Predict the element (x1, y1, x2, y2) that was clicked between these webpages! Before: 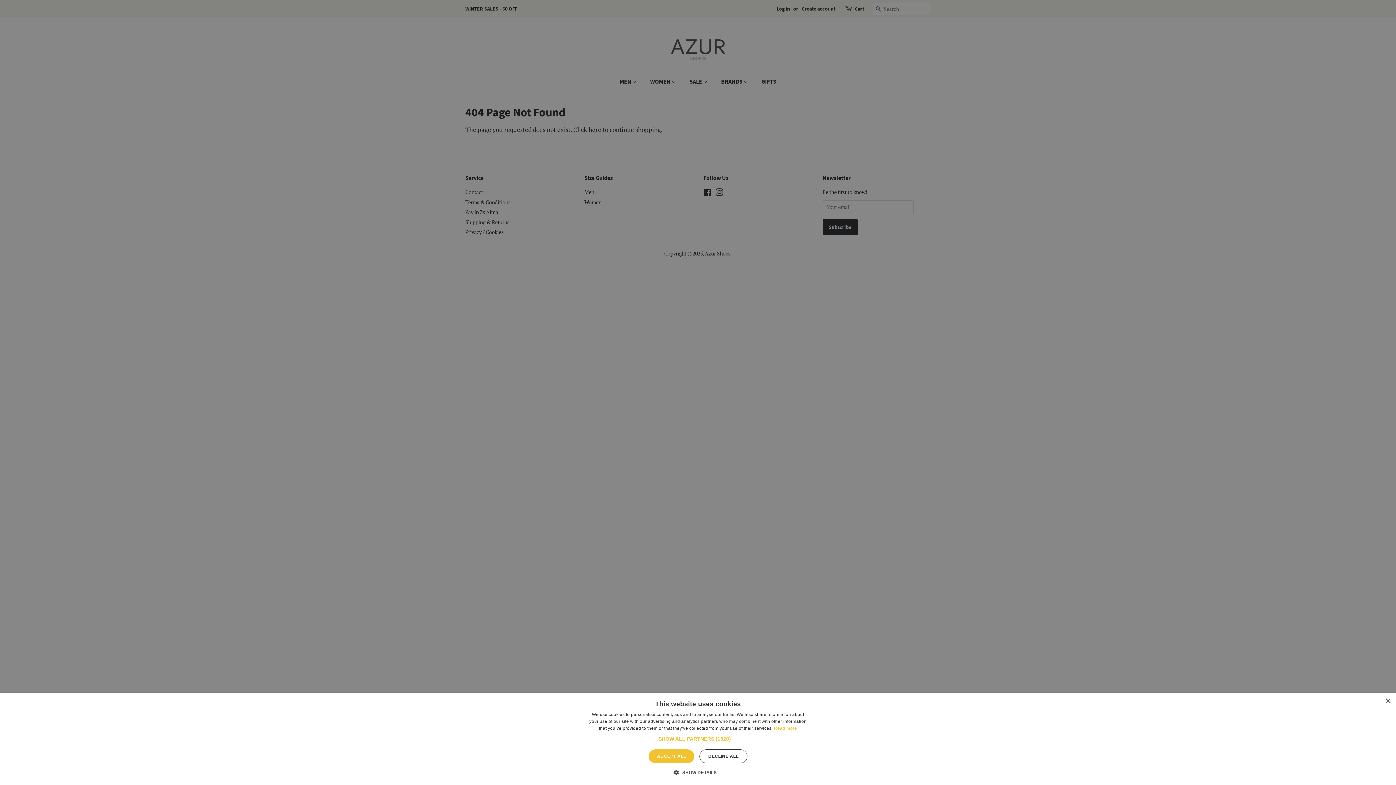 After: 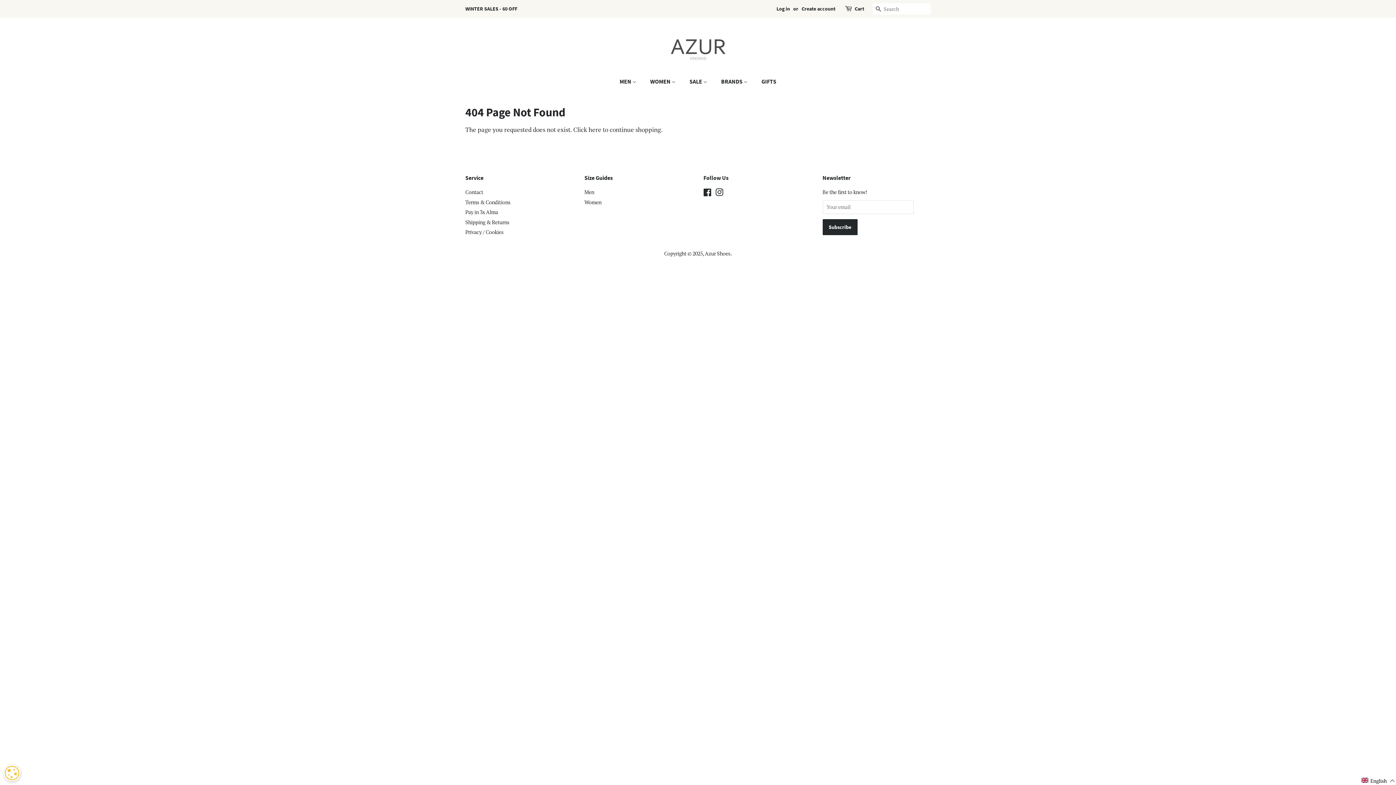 Action: label: Close bbox: (1385, 698, 1390, 704)